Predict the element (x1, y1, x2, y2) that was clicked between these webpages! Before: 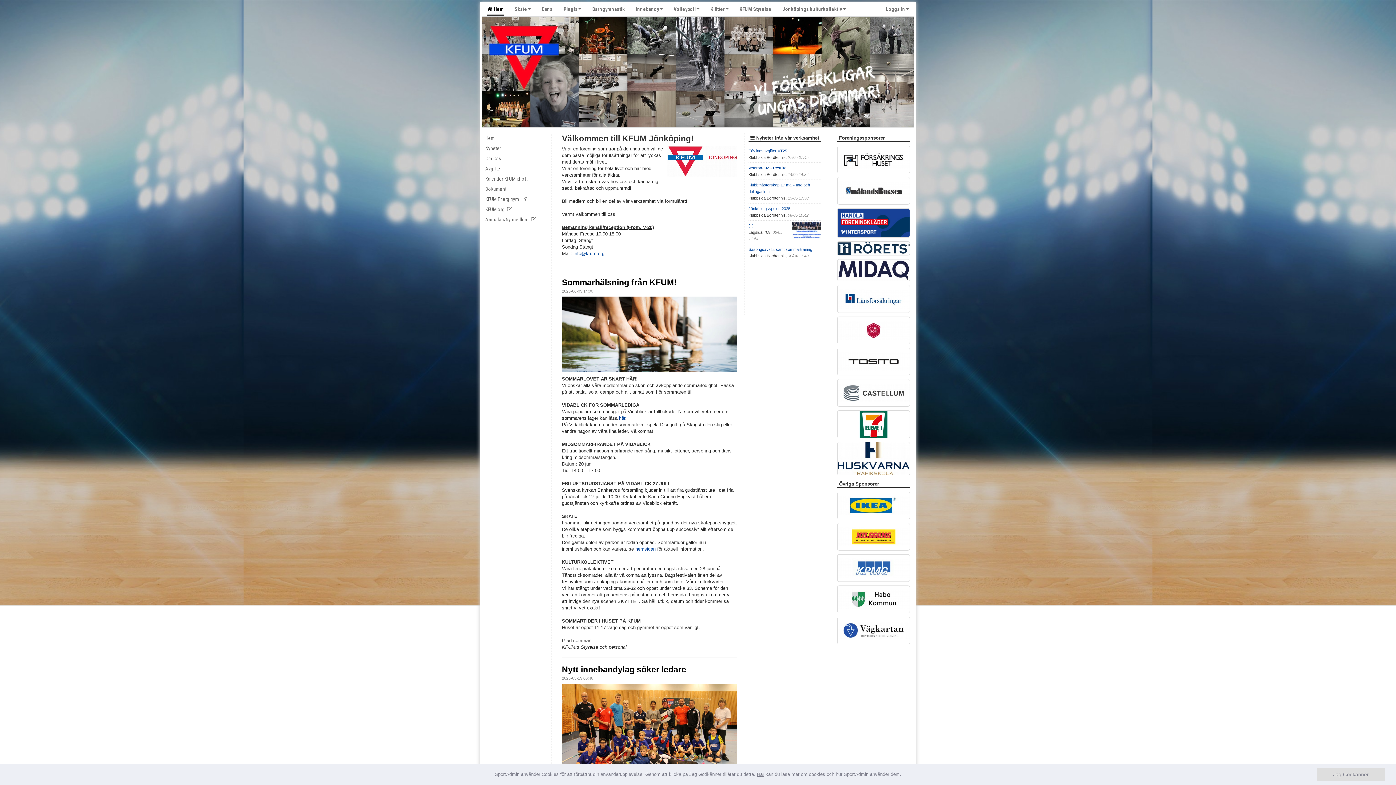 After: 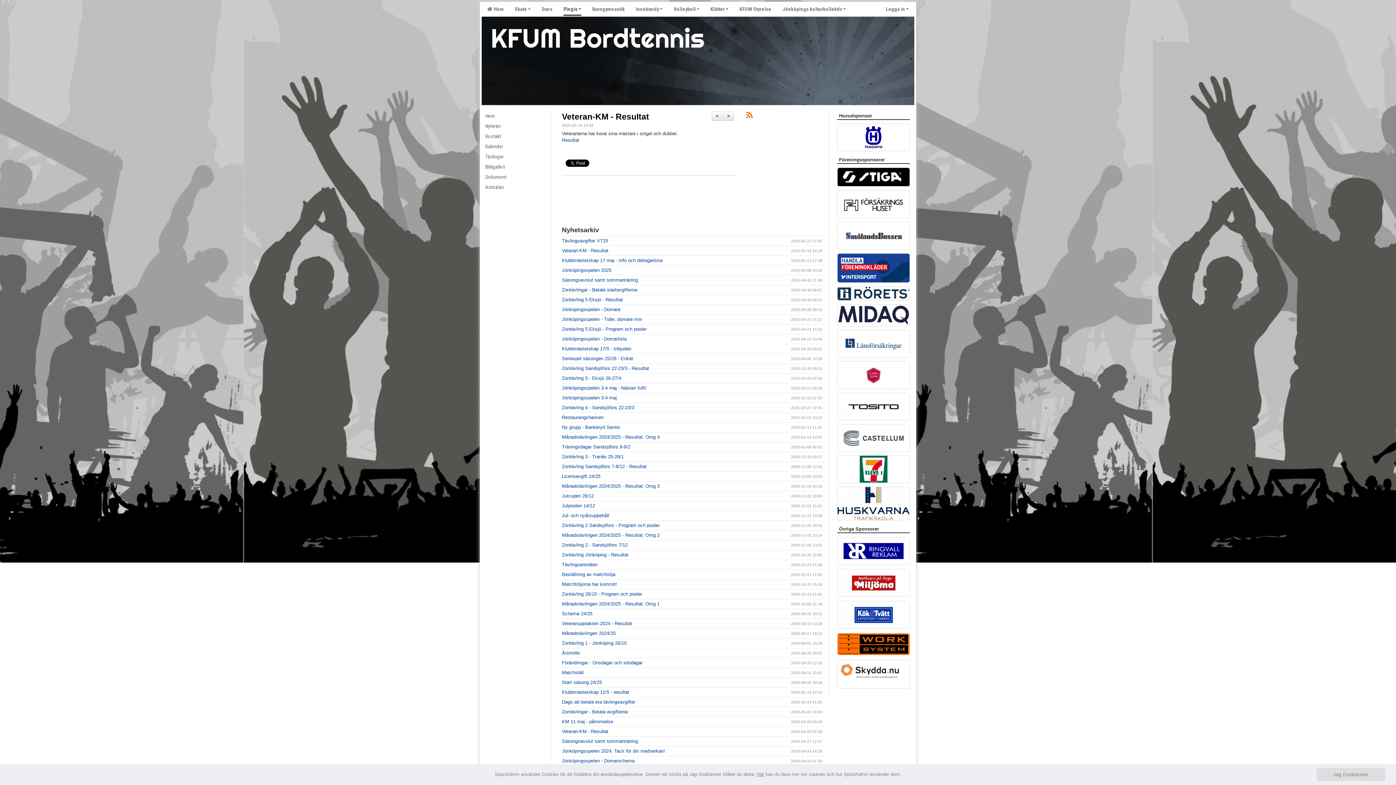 Action: label: Veteran-KM - Resultat bbox: (748, 165, 787, 170)